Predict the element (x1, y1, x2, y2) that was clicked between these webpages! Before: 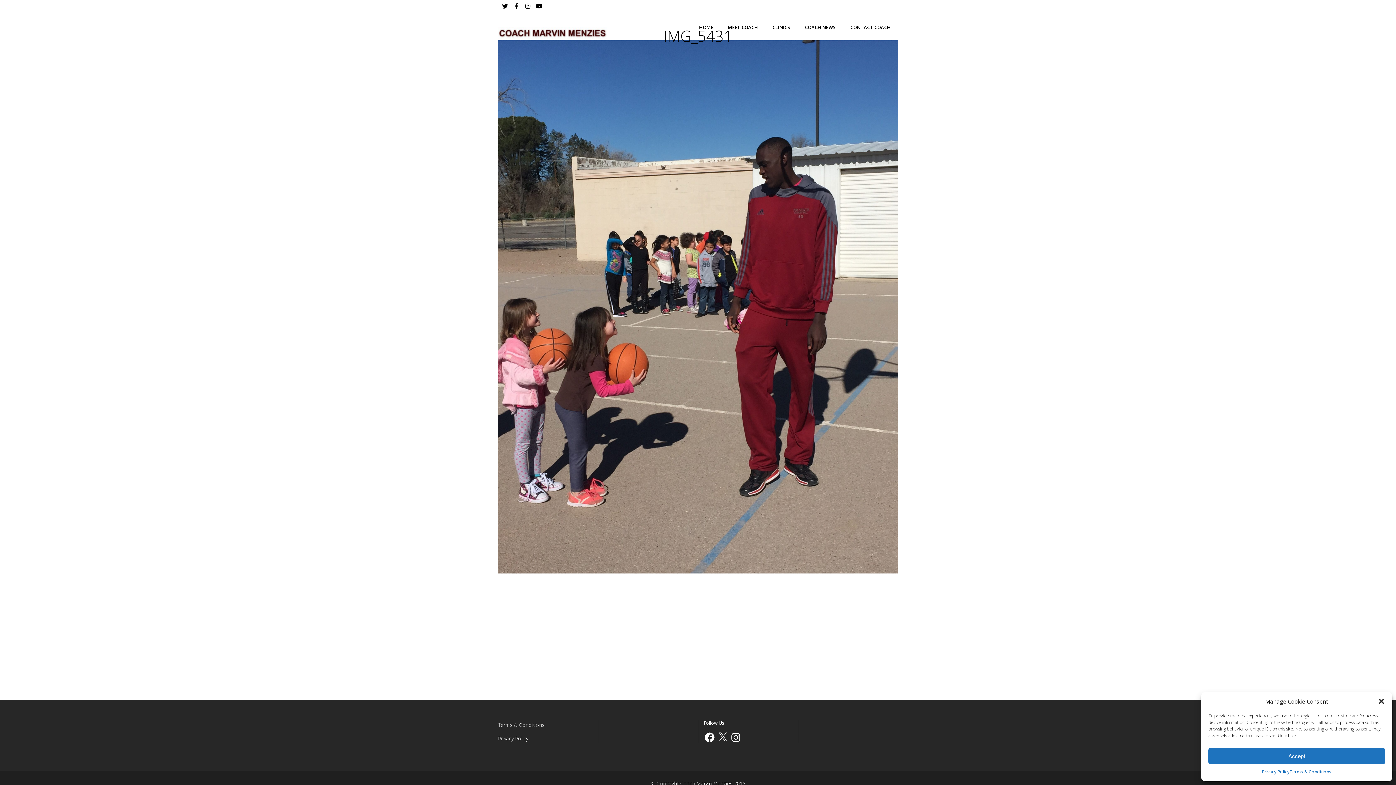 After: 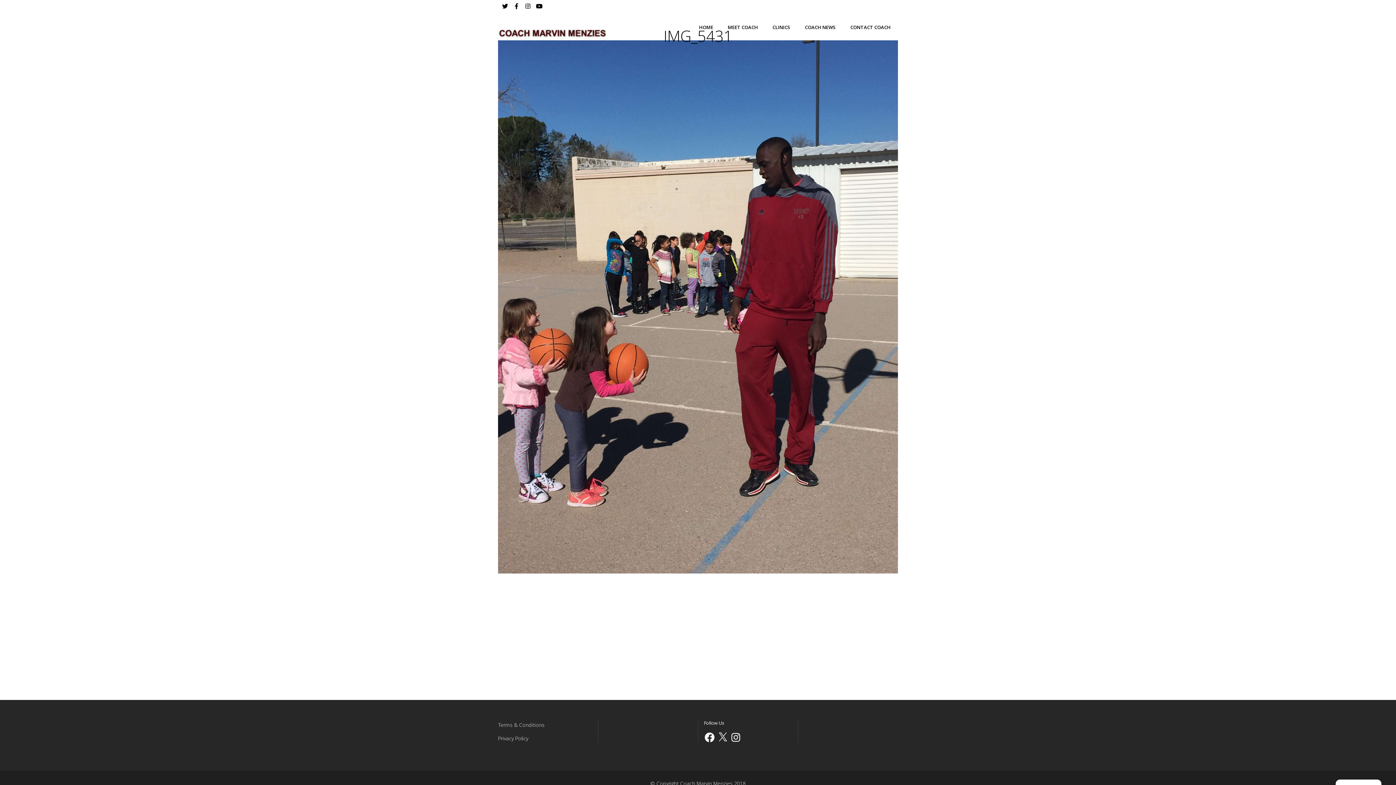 Action: bbox: (1378, 698, 1385, 705) label: Close dialog